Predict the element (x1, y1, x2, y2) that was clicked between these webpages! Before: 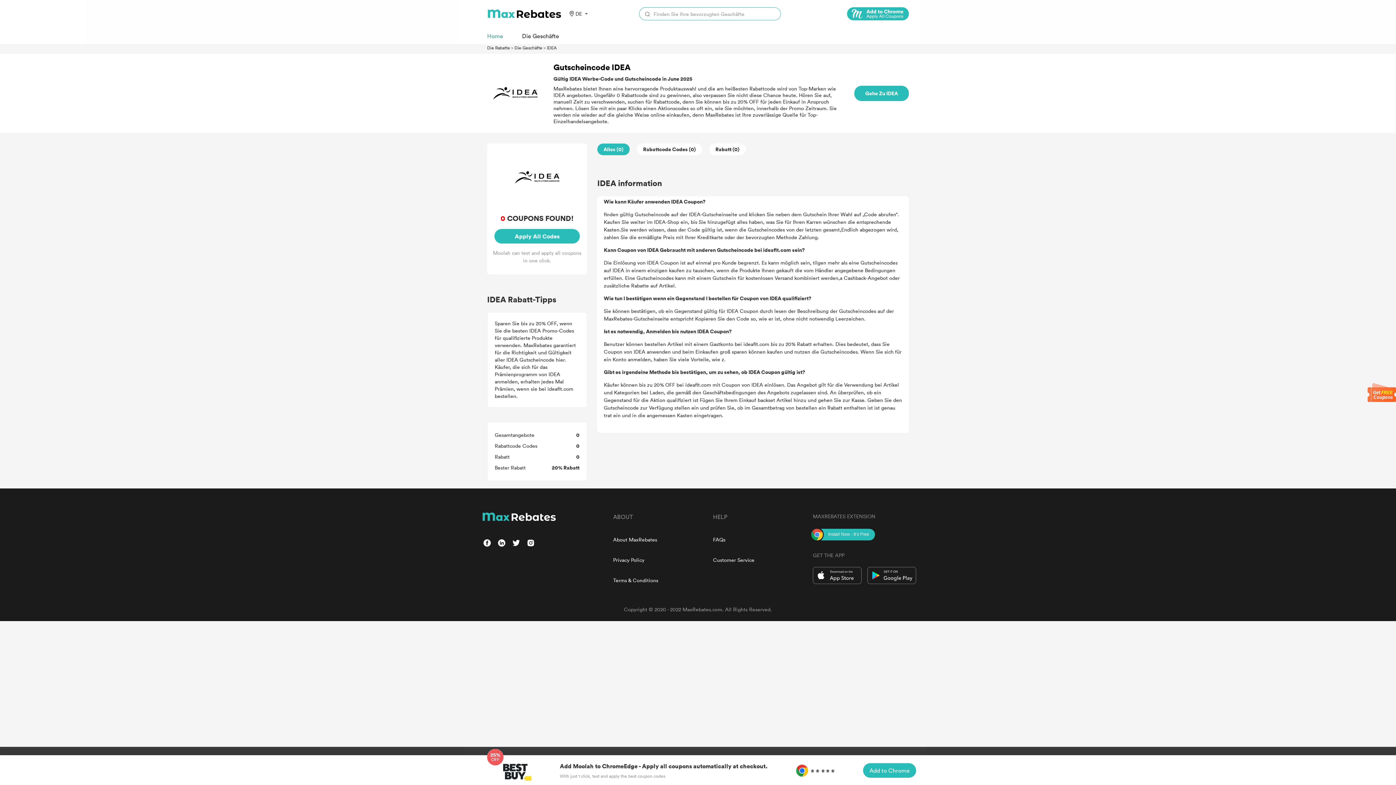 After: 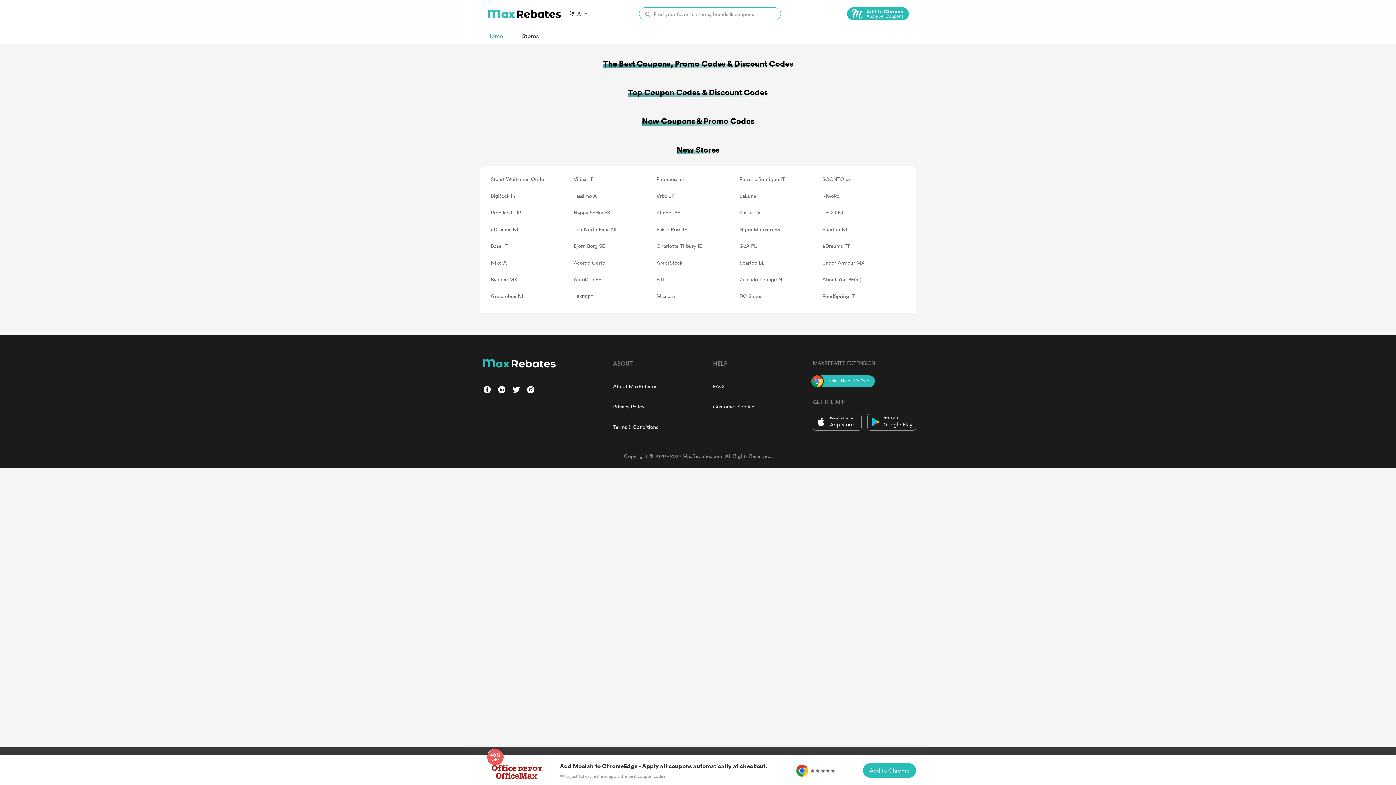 Action: label: Home bbox: (487, 31, 503, 40)